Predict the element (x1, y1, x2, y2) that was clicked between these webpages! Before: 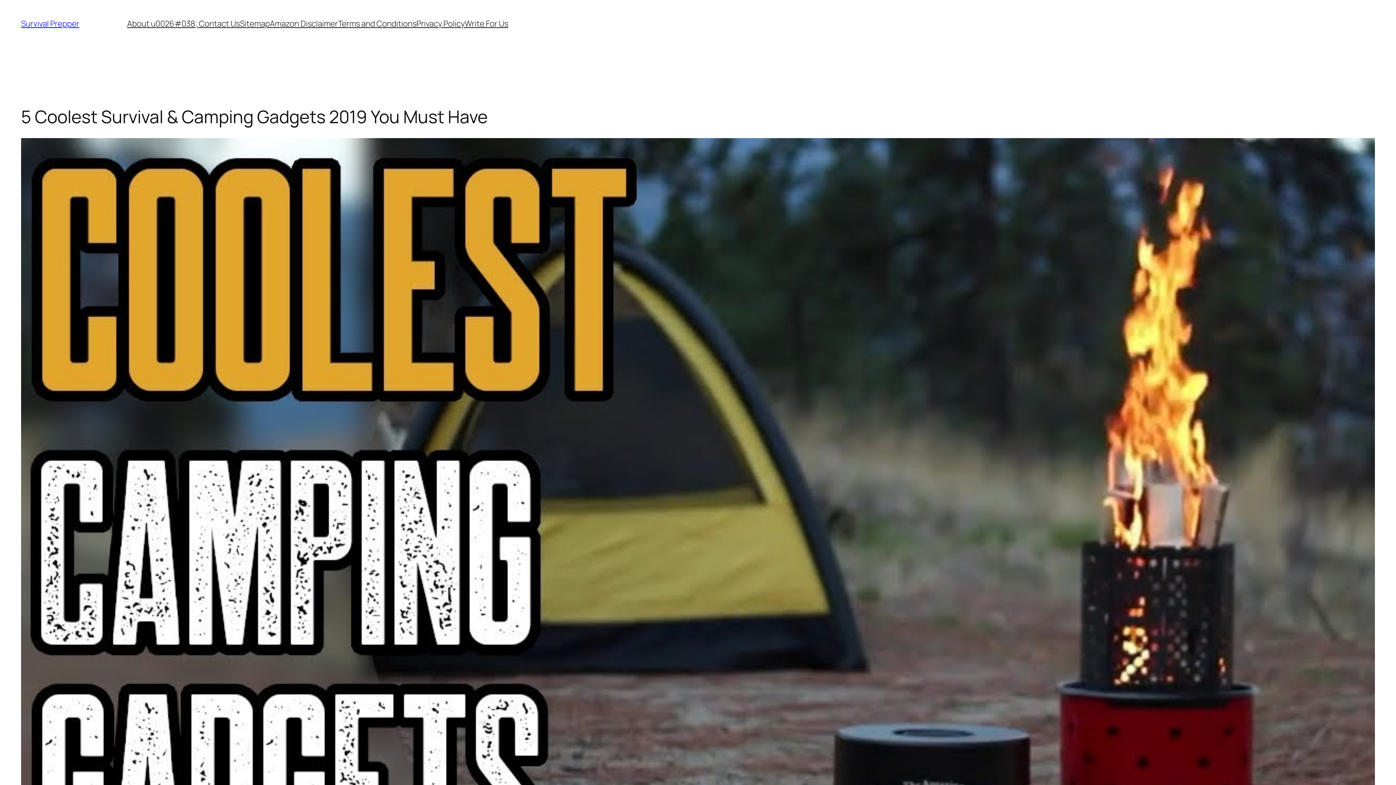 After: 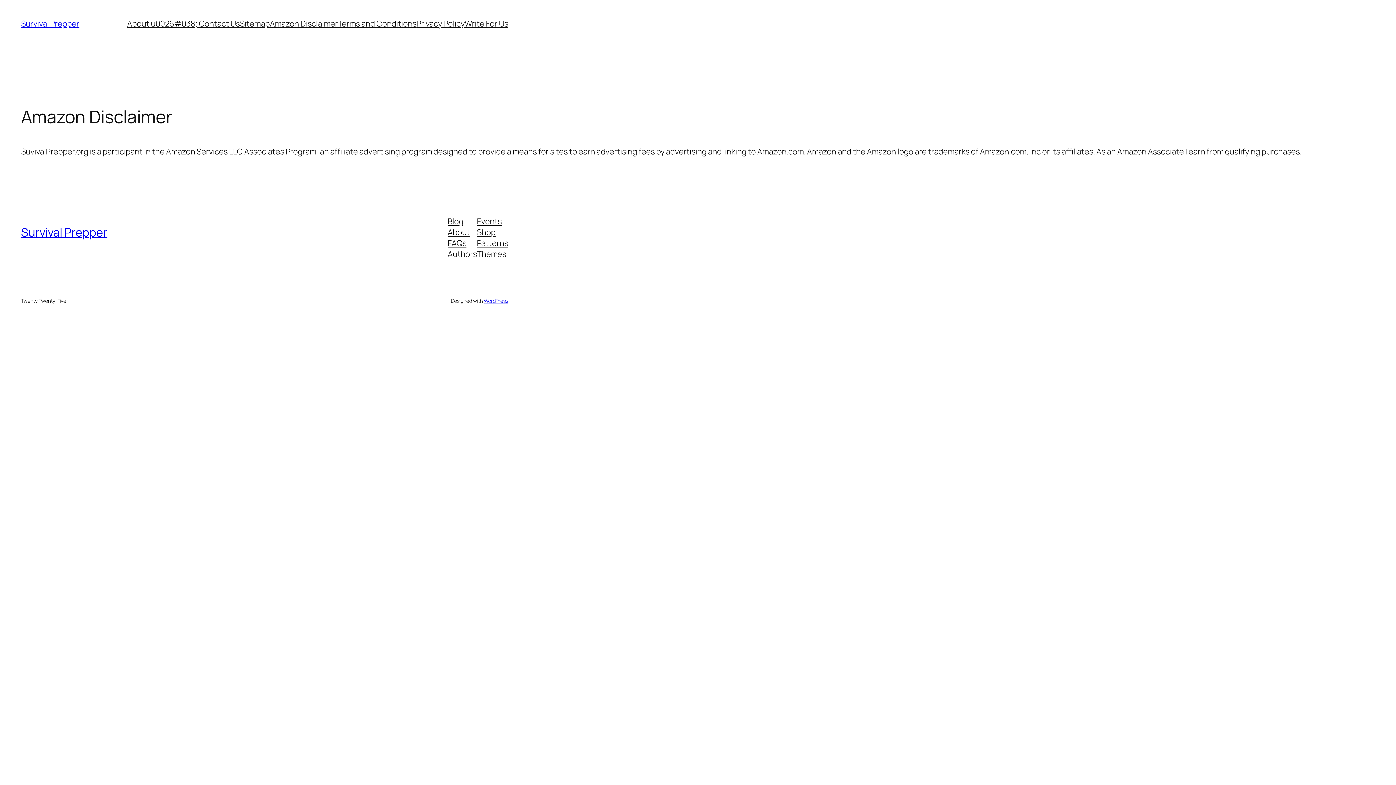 Action: label: Amazon Disclaimer bbox: (269, 18, 338, 29)